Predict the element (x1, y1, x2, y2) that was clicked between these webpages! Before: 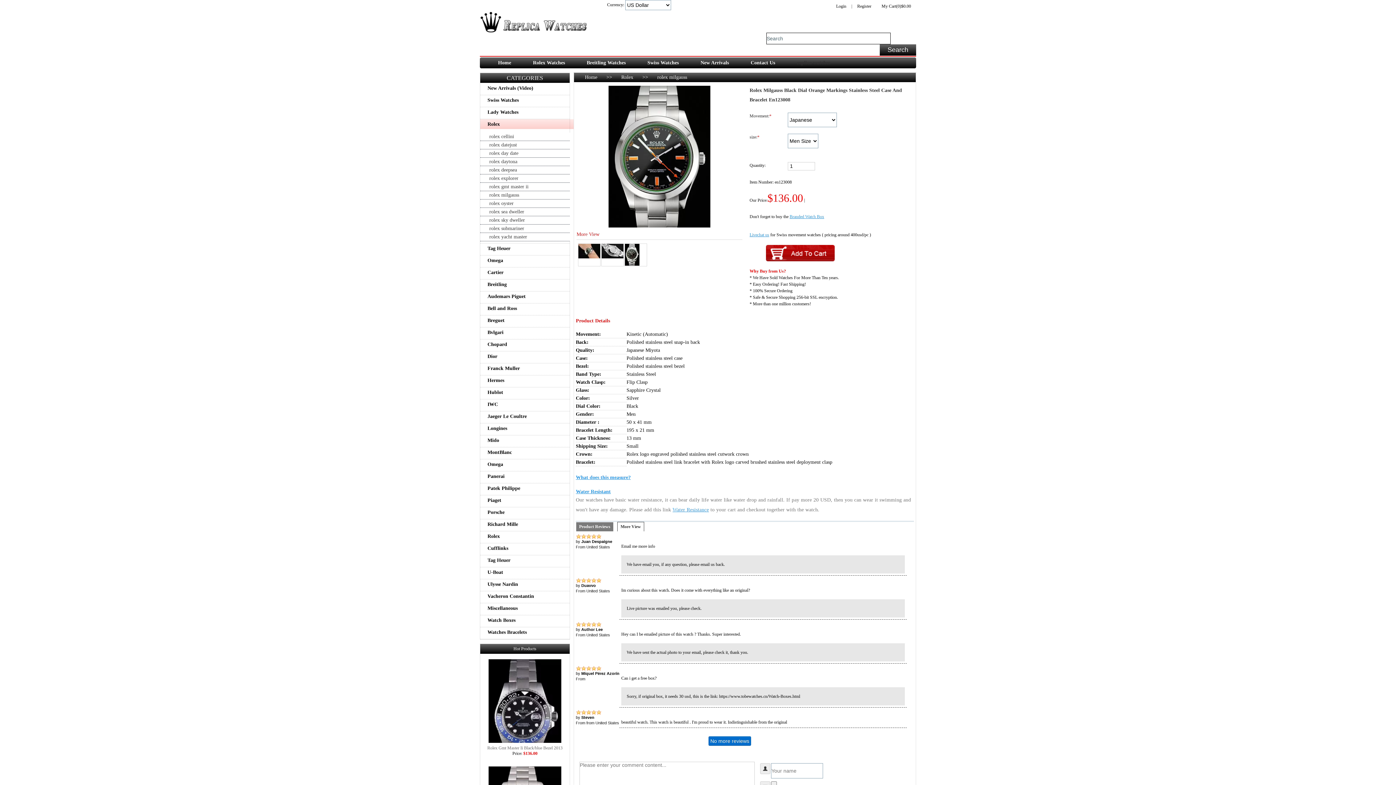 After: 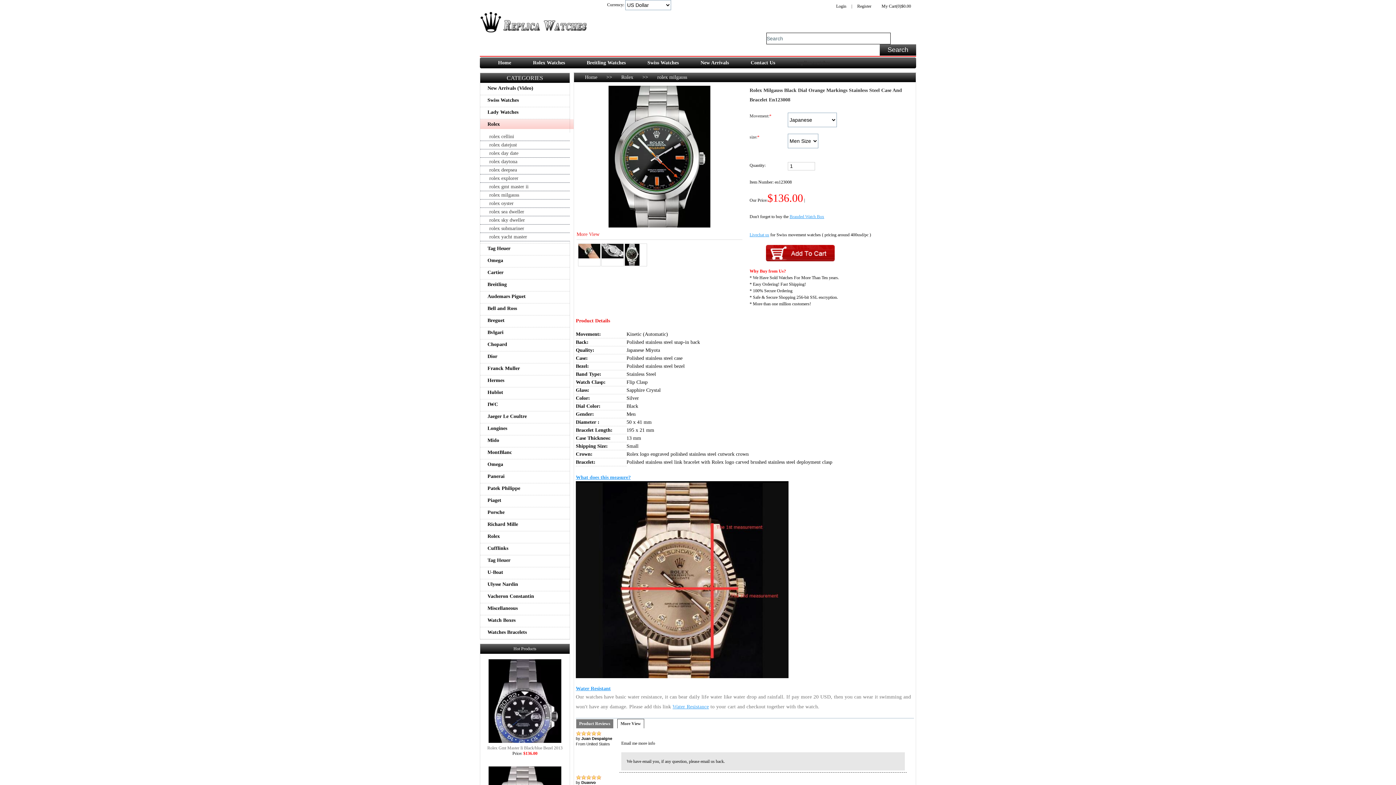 Action: bbox: (576, 474, 630, 480) label: What does this measure?